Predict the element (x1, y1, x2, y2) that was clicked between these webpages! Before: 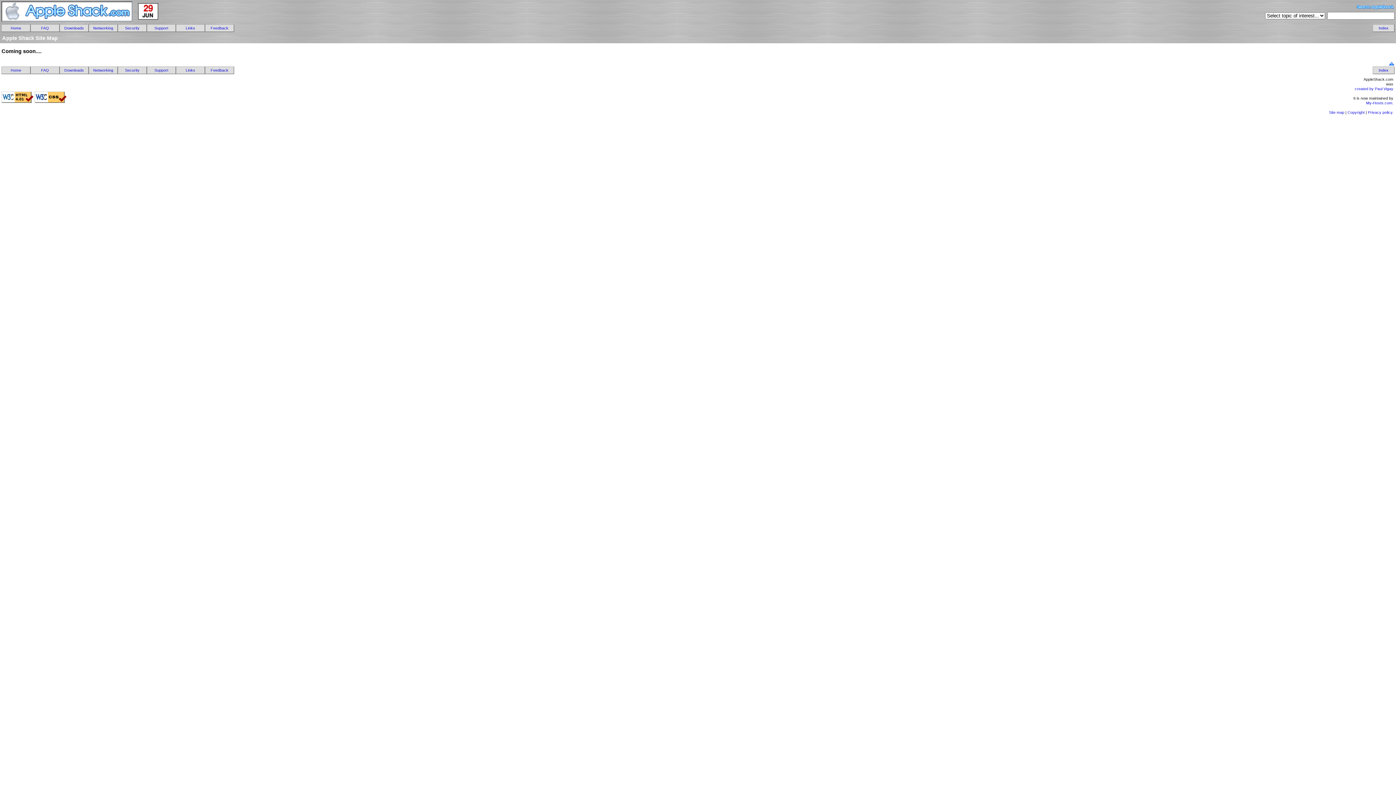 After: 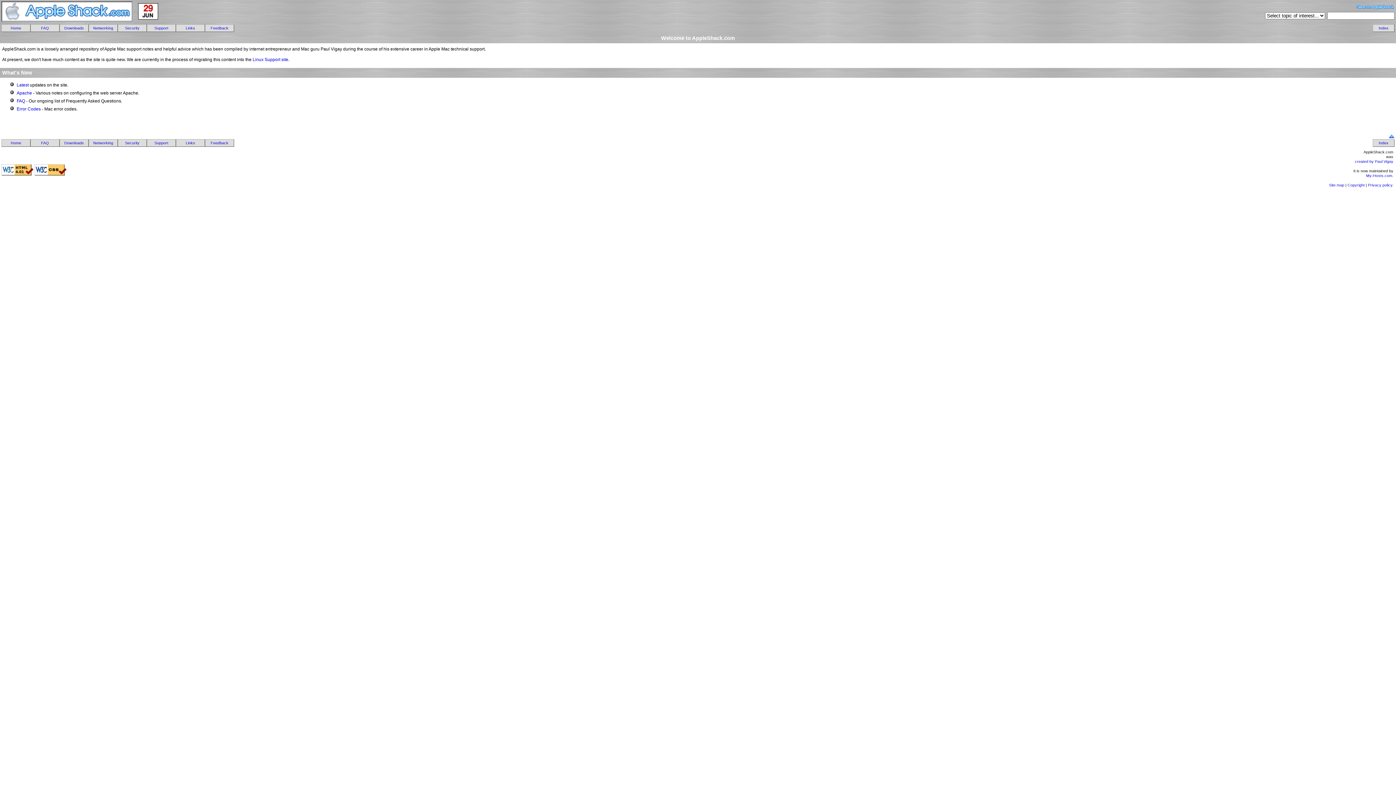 Action: bbox: (10, 25, 21, 30) label: Home